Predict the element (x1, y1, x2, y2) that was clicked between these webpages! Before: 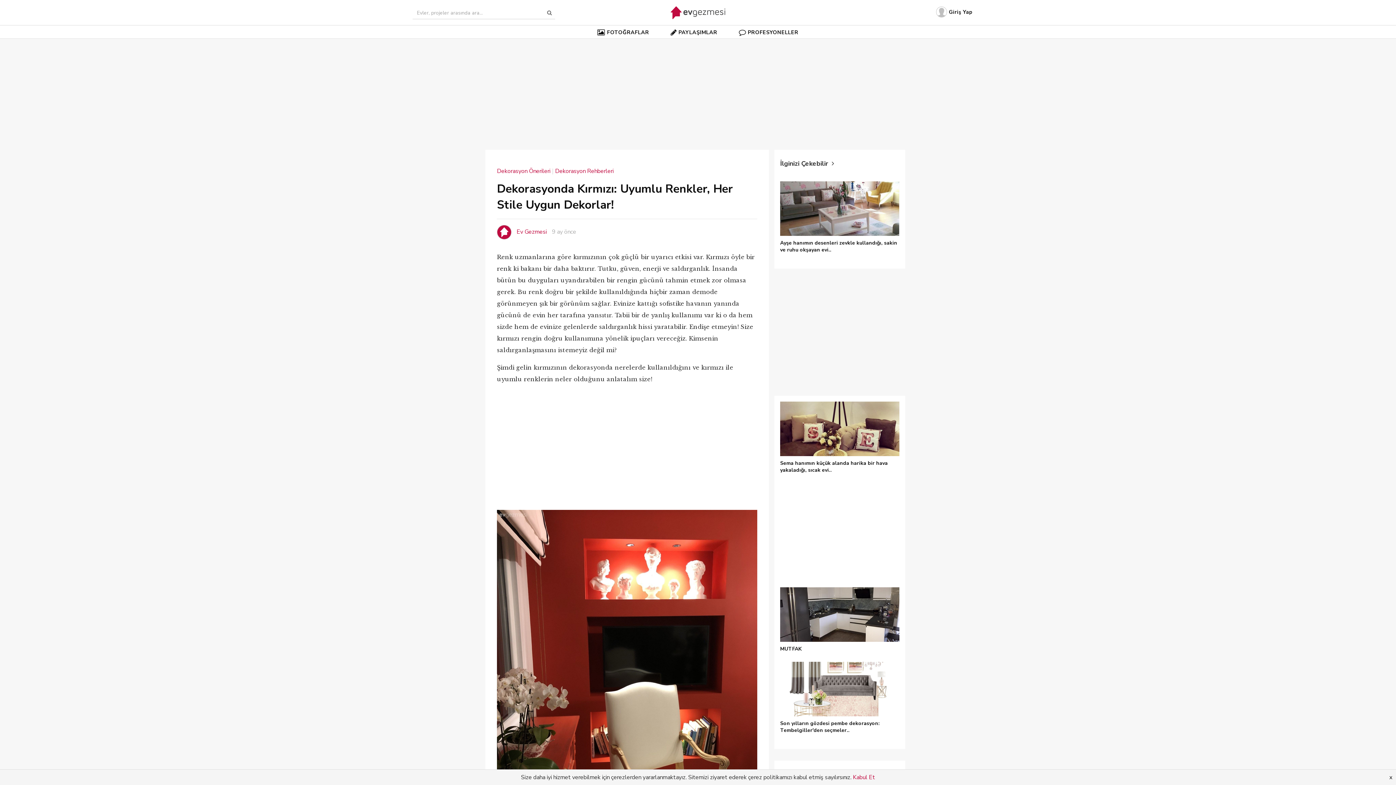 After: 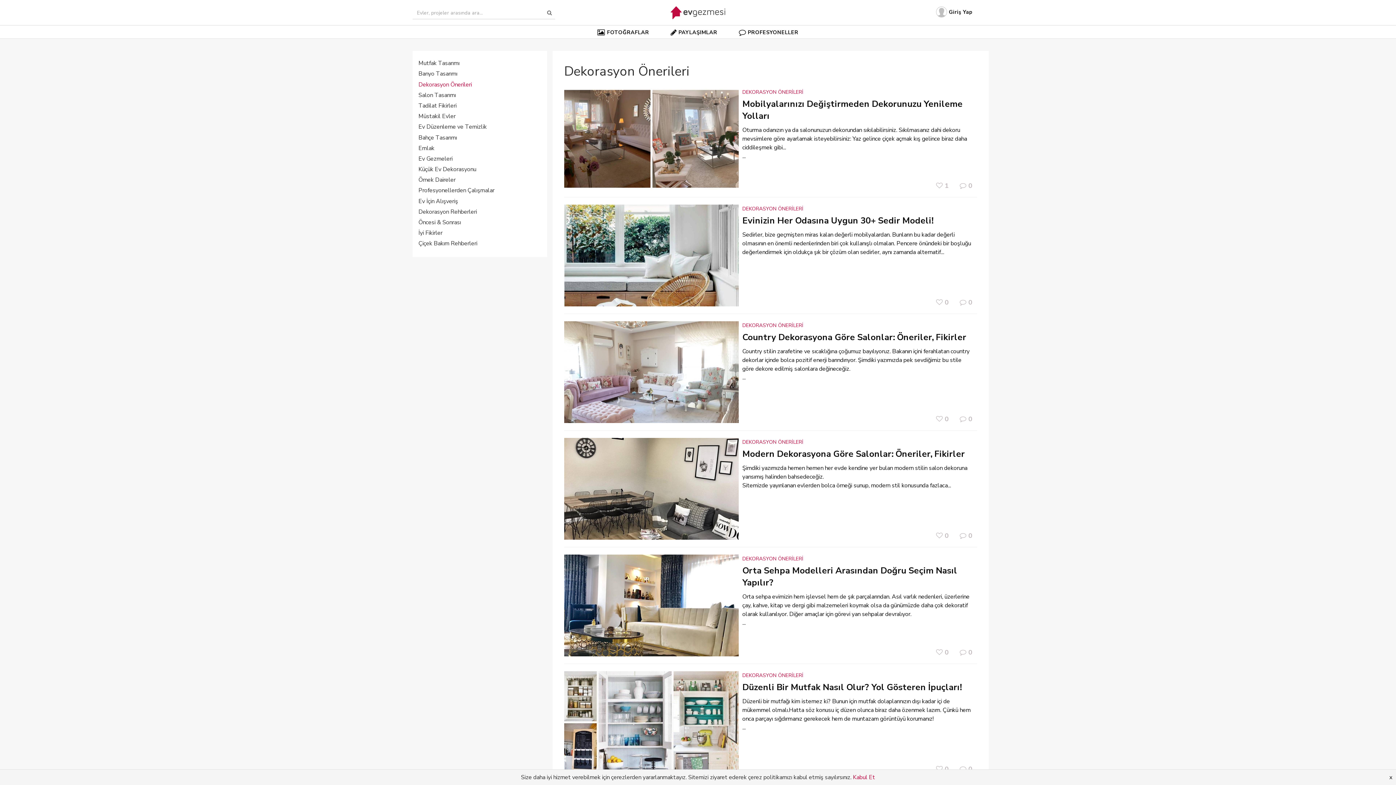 Action: label: Dekorasyon Önerileri bbox: (497, 167, 550, 175)